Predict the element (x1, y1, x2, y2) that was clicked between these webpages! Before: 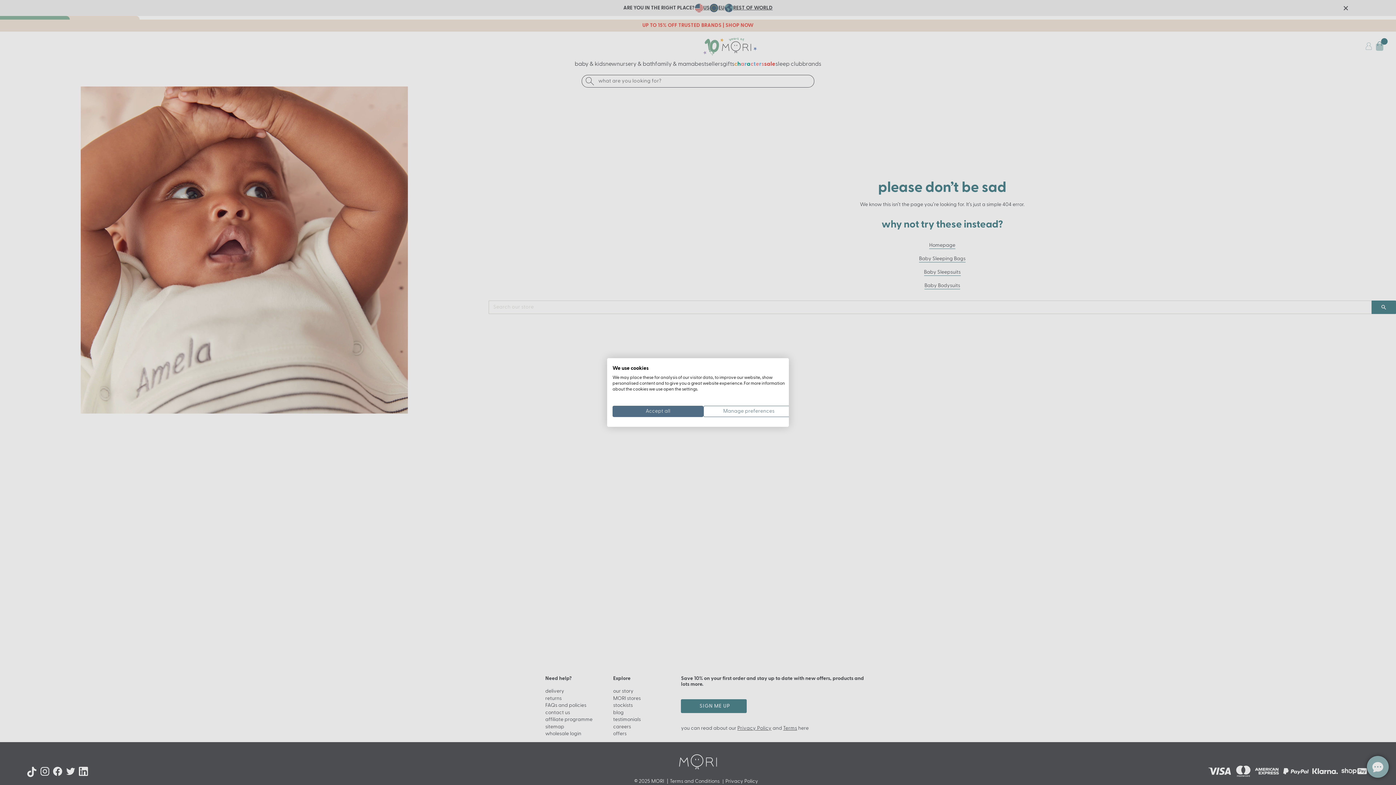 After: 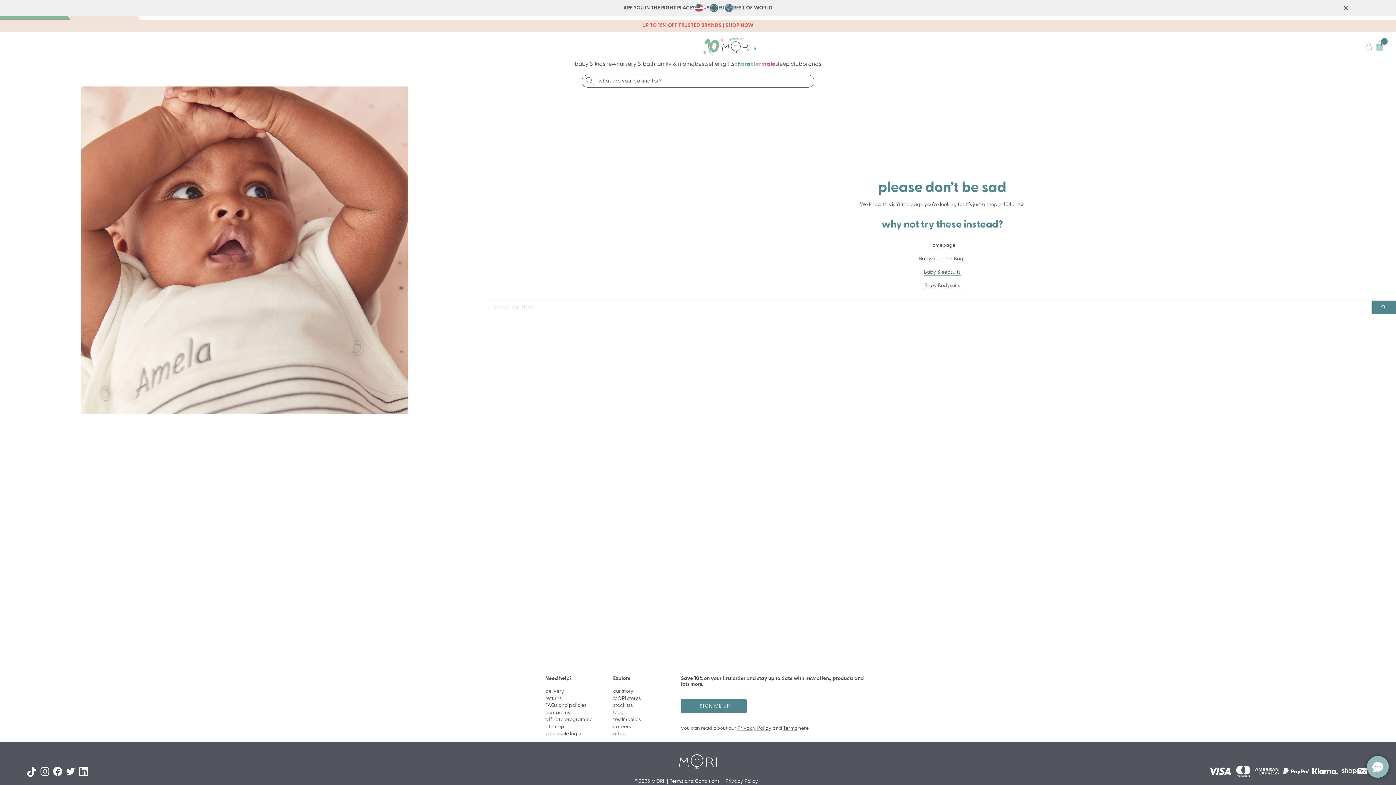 Action: label: Accept all cookies bbox: (612, 406, 703, 417)